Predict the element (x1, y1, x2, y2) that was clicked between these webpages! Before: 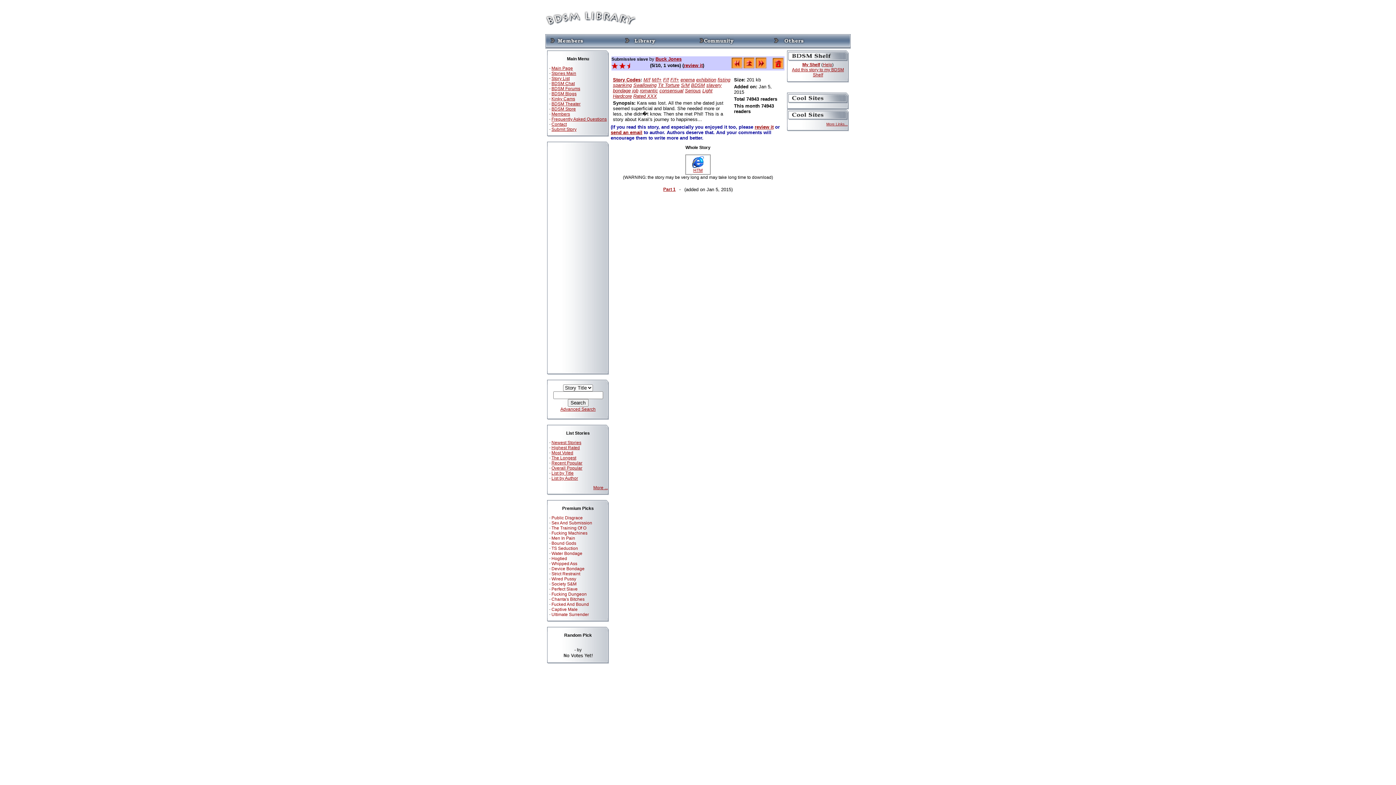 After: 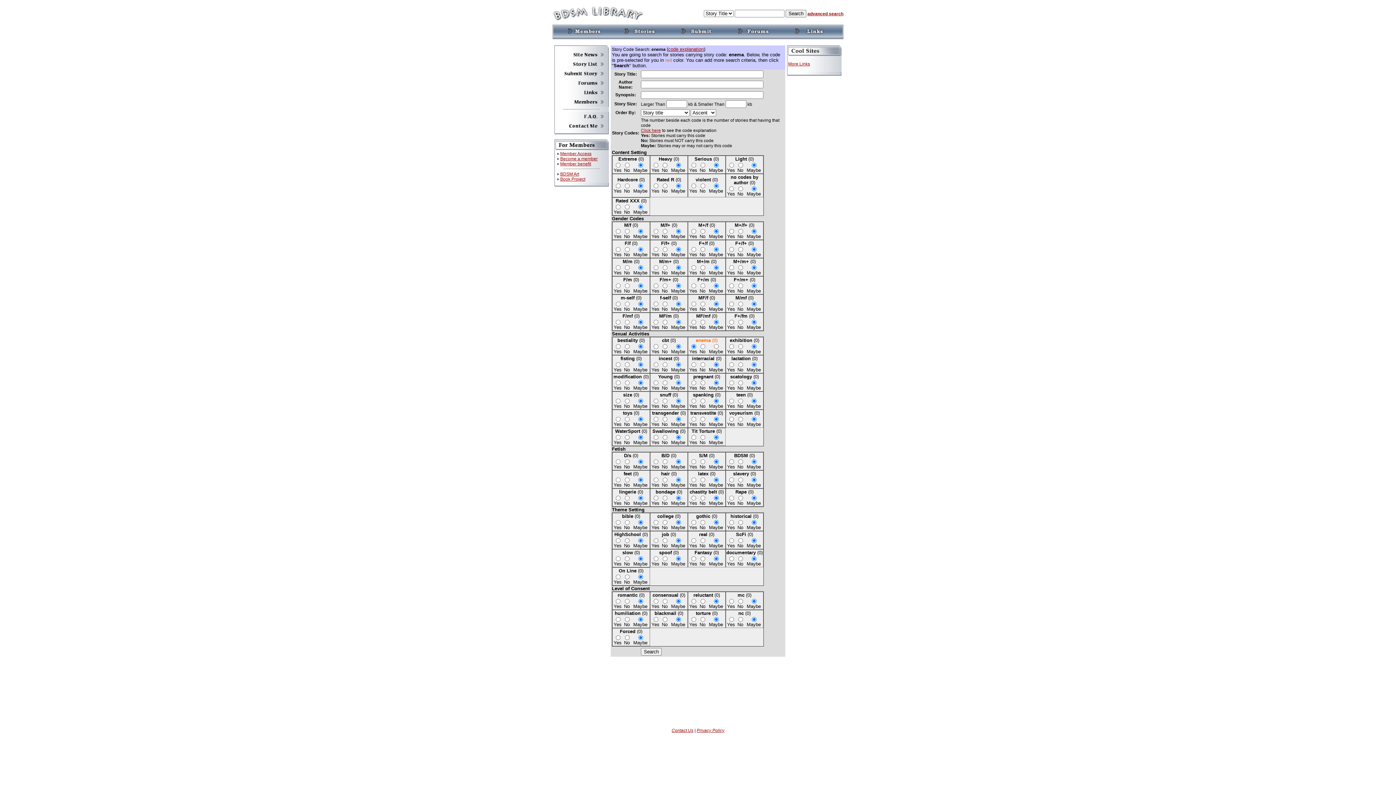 Action: bbox: (680, 77, 694, 82) label: enema